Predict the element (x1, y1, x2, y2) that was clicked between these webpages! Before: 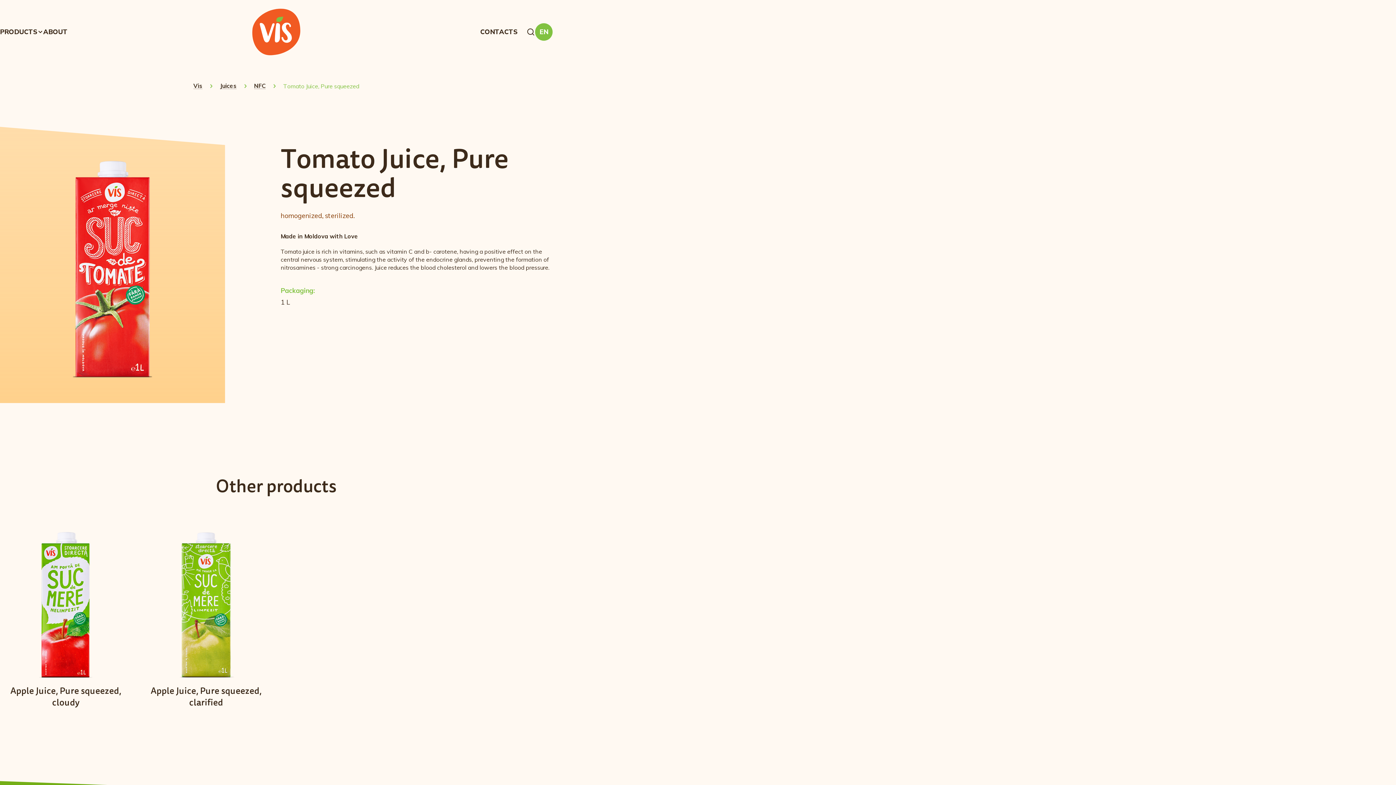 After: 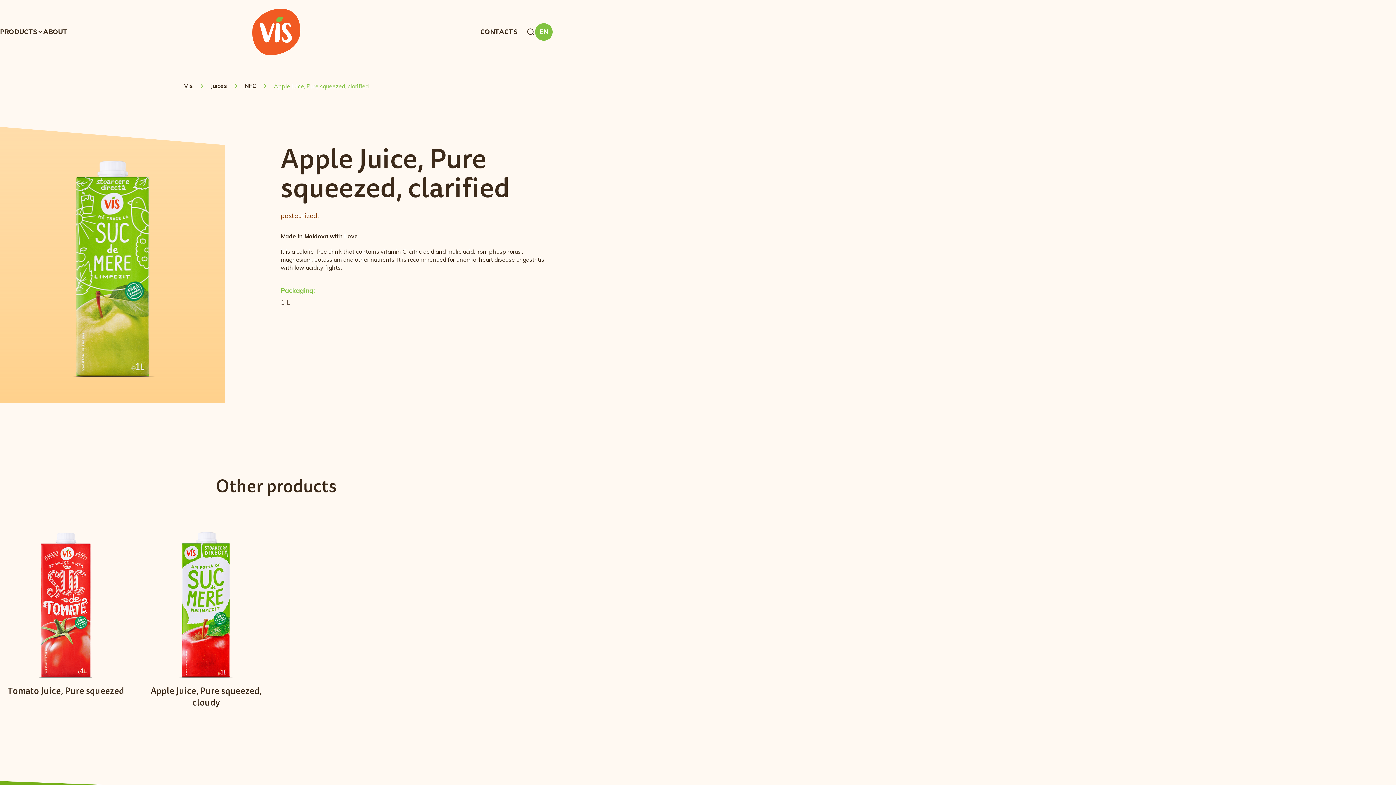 Action: bbox: (140, 523, 272, 708) label: Apple Juice, Pure squeezed, clarified